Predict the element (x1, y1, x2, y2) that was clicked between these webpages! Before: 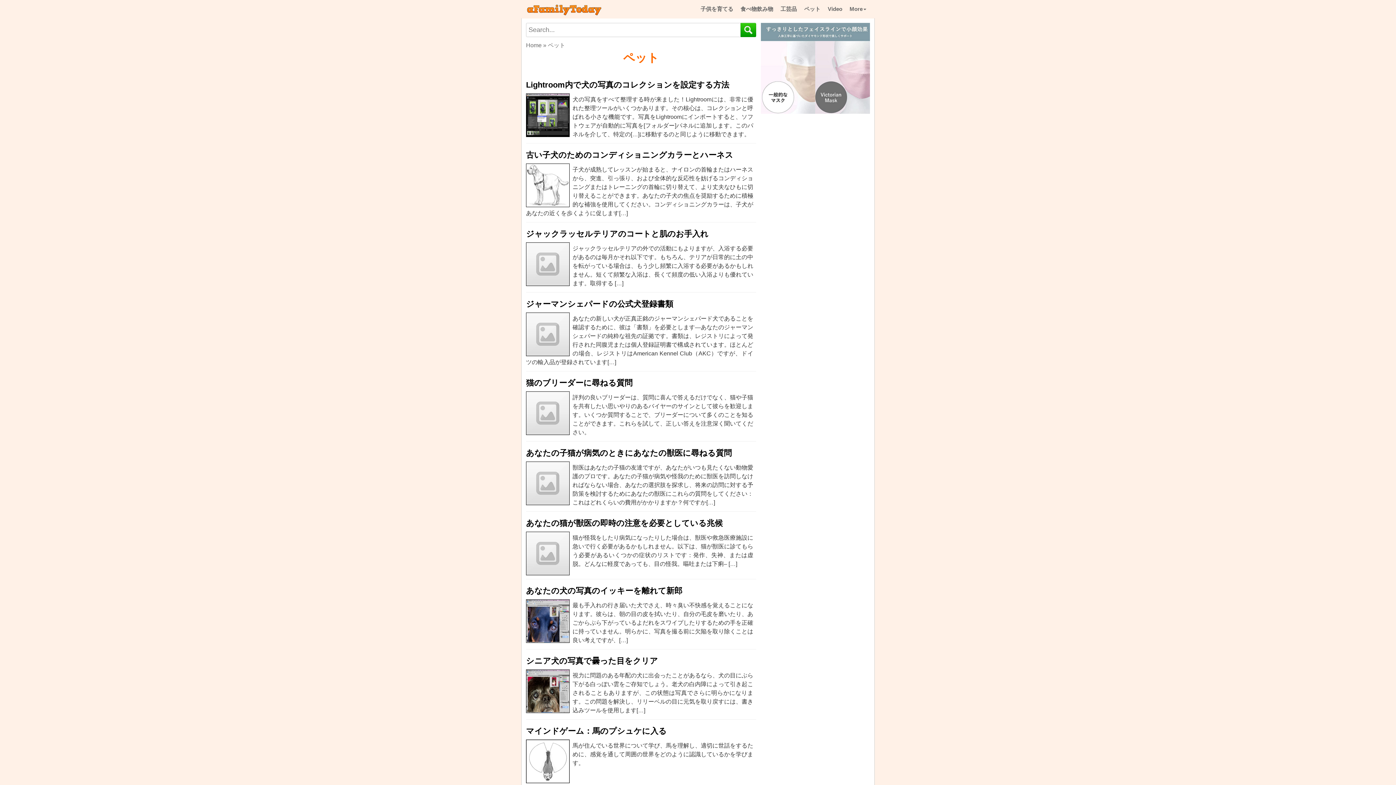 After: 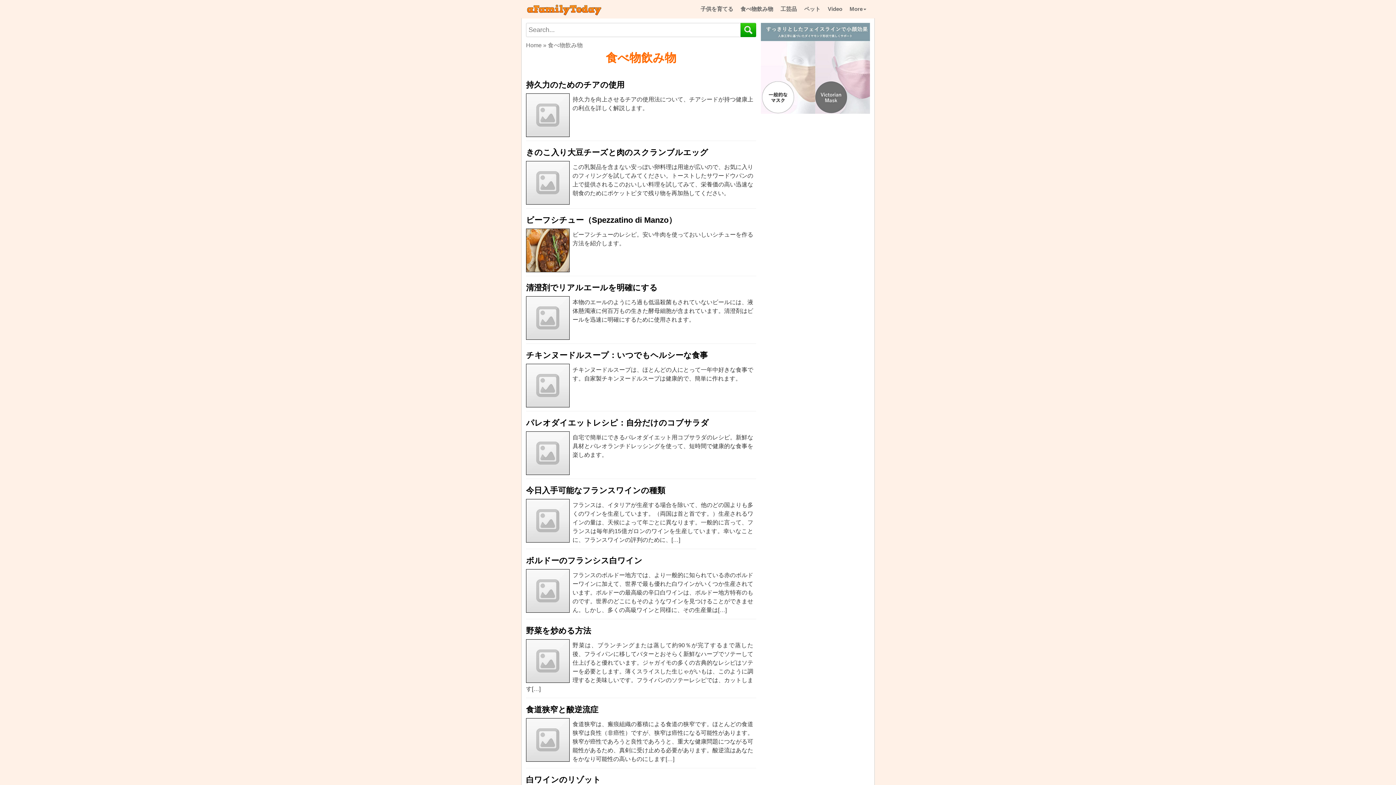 Action: bbox: (737, 0, 777, 18) label: 食べ物飲み物